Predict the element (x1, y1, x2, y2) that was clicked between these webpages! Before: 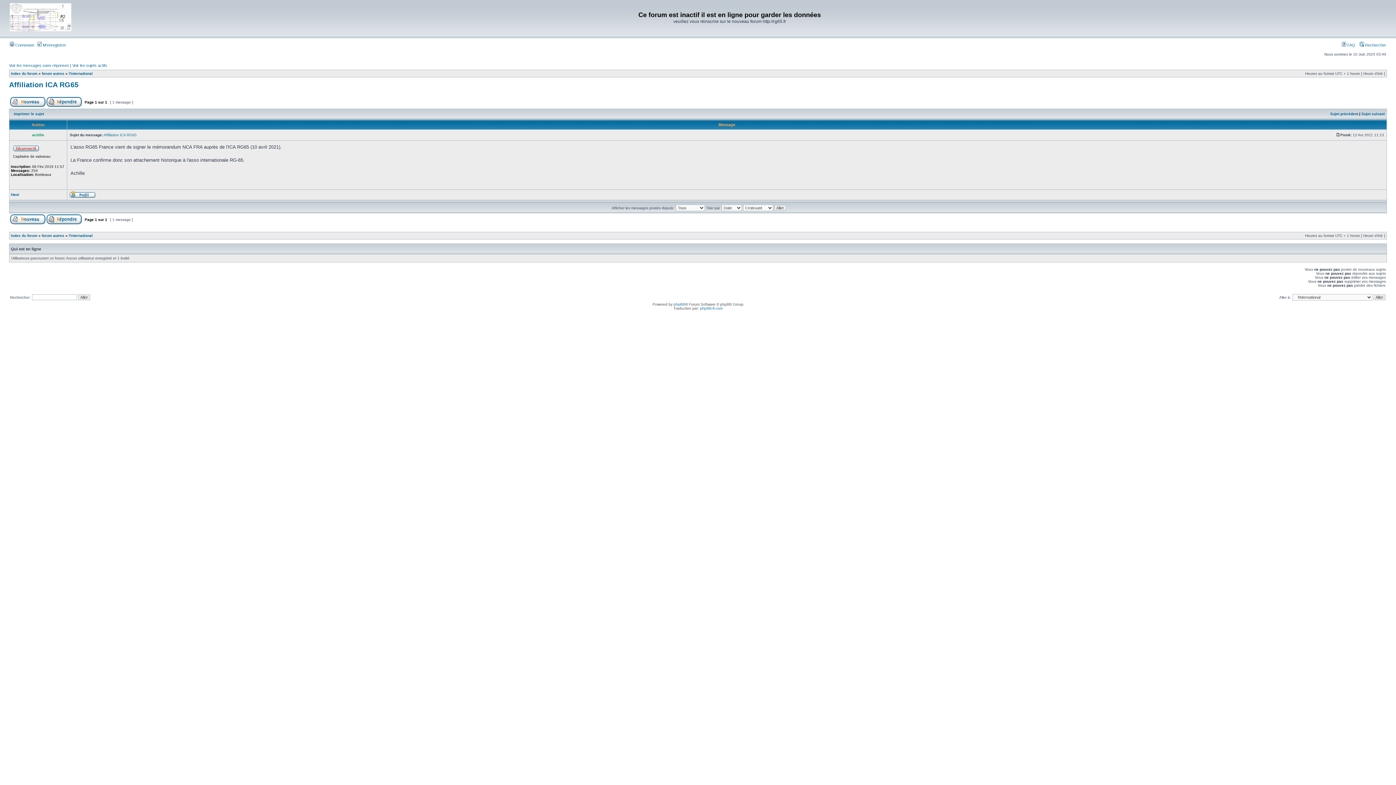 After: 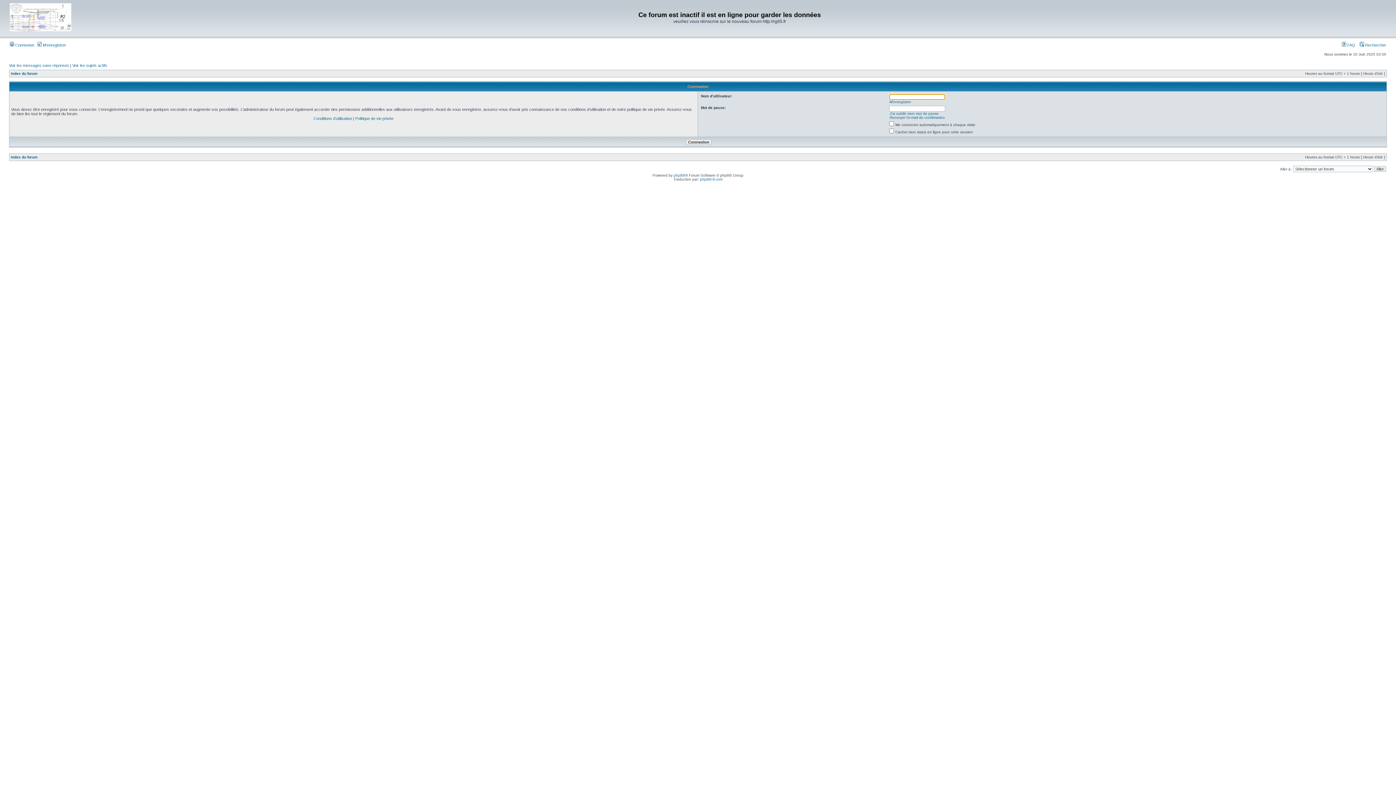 Action: label:  Connexion bbox: (9, 42, 34, 47)